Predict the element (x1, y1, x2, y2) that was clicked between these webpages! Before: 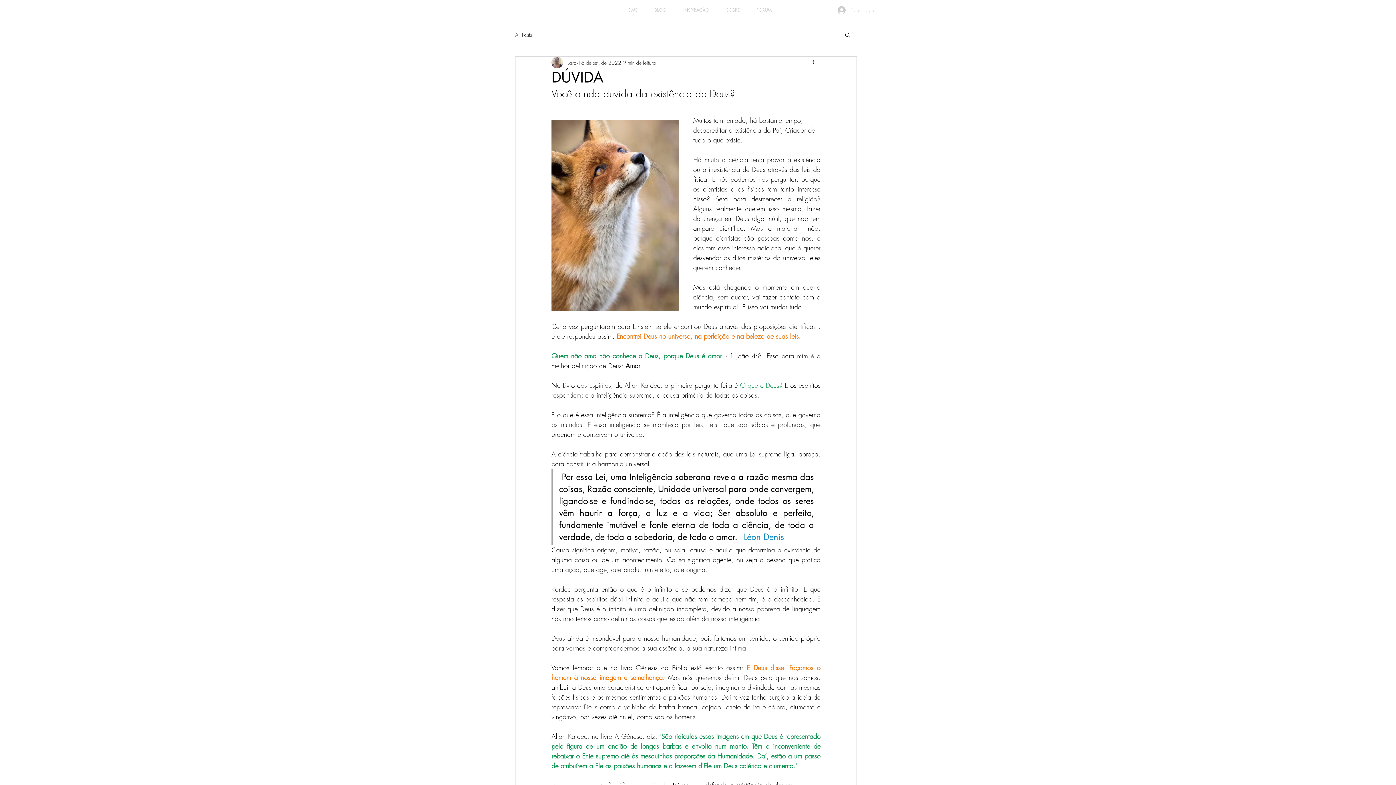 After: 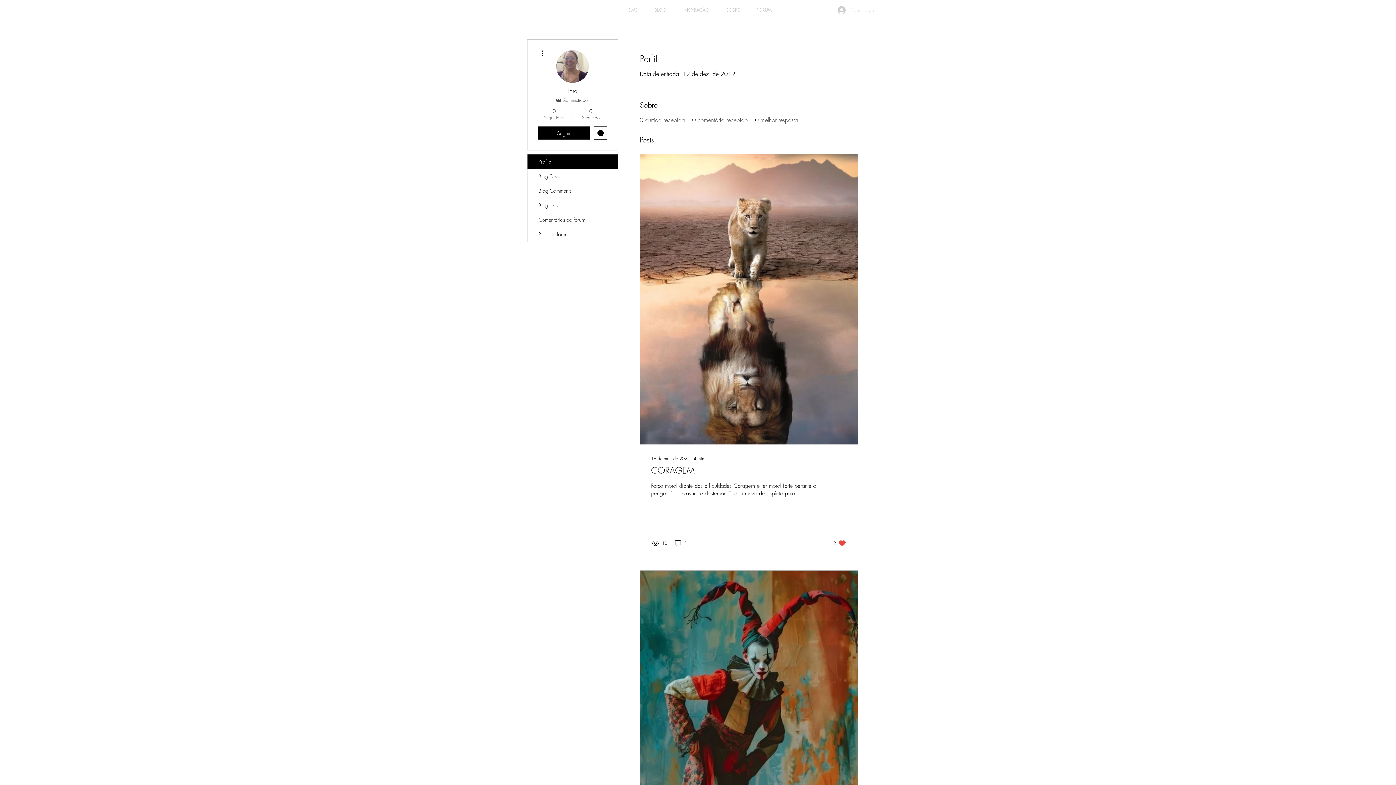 Action: label: Lara bbox: (567, 58, 576, 66)